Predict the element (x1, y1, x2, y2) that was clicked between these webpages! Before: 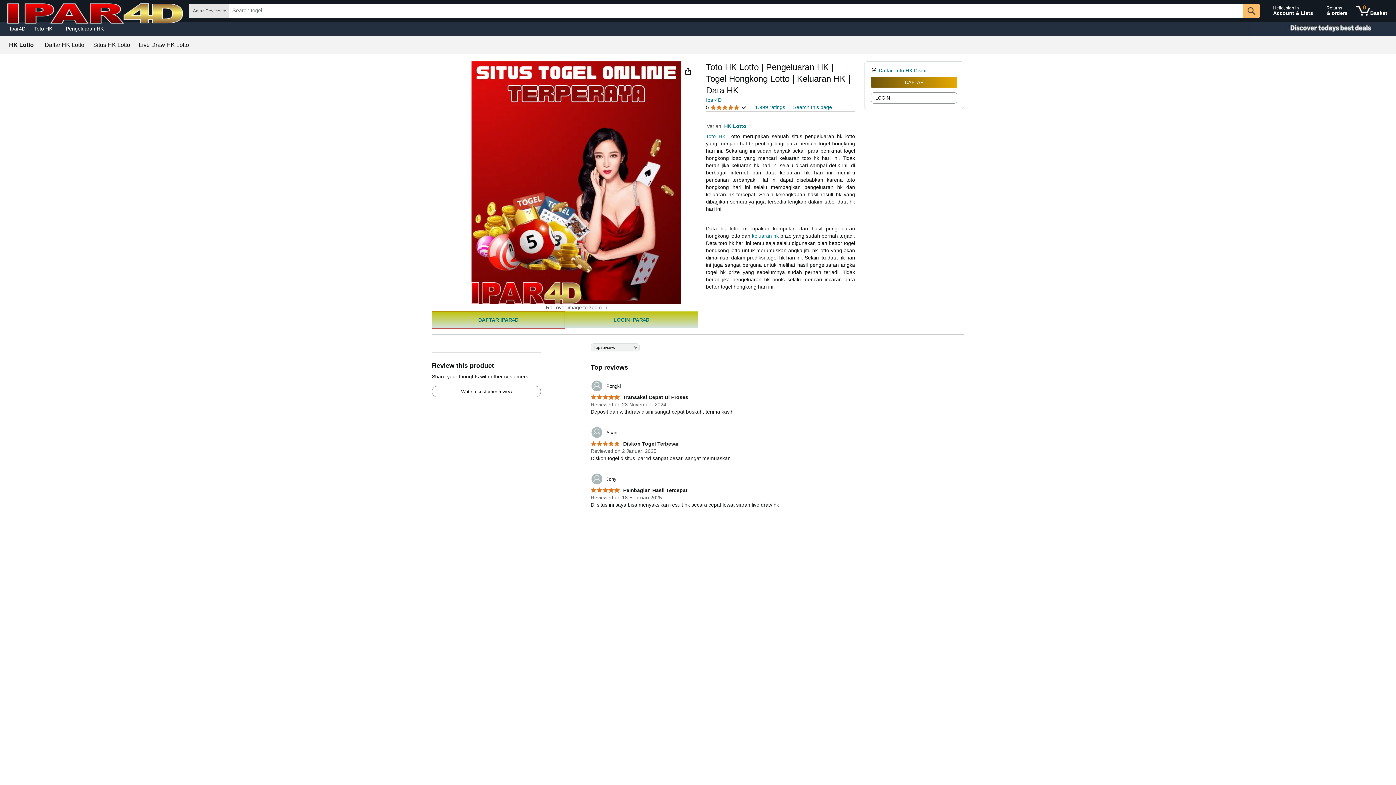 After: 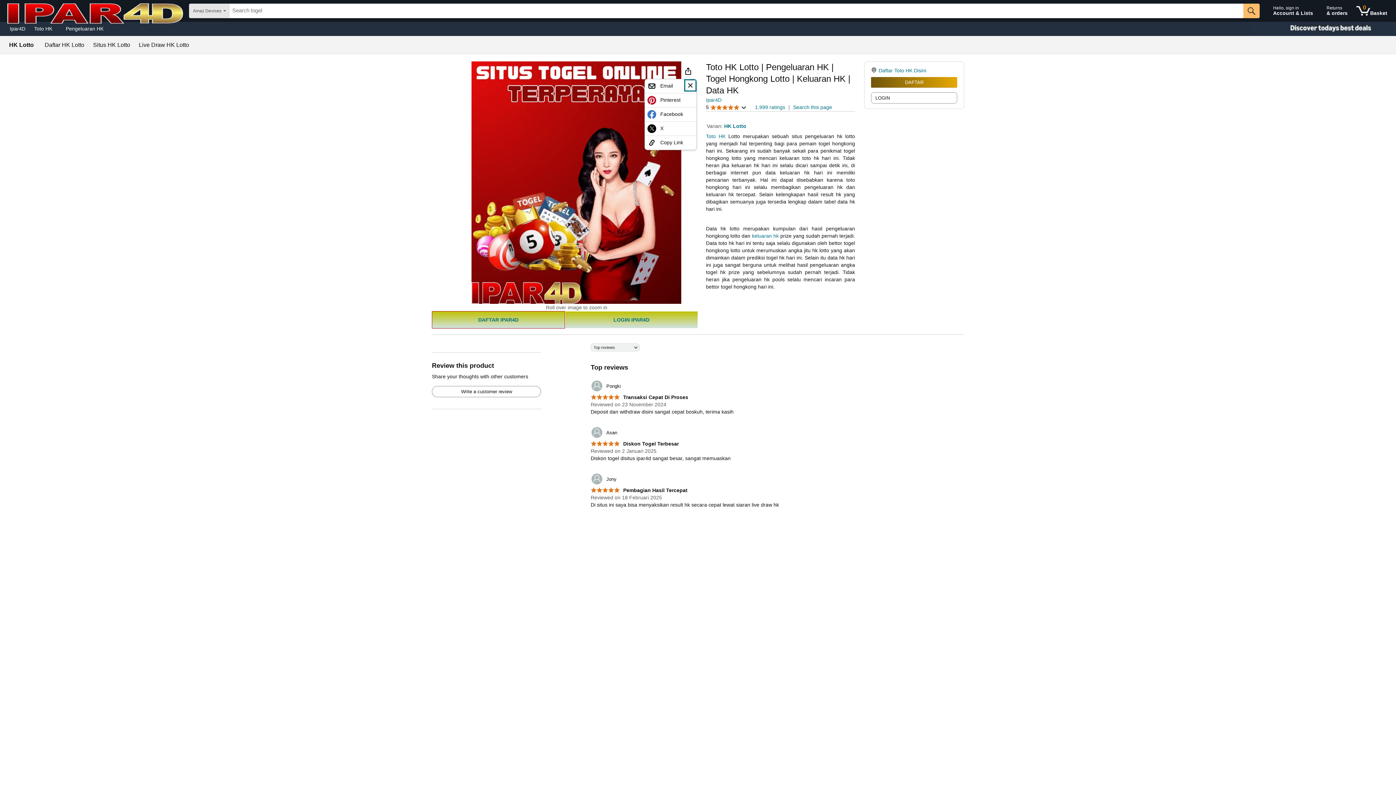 Action: bbox: (684, 66, 692, 75) label: Share